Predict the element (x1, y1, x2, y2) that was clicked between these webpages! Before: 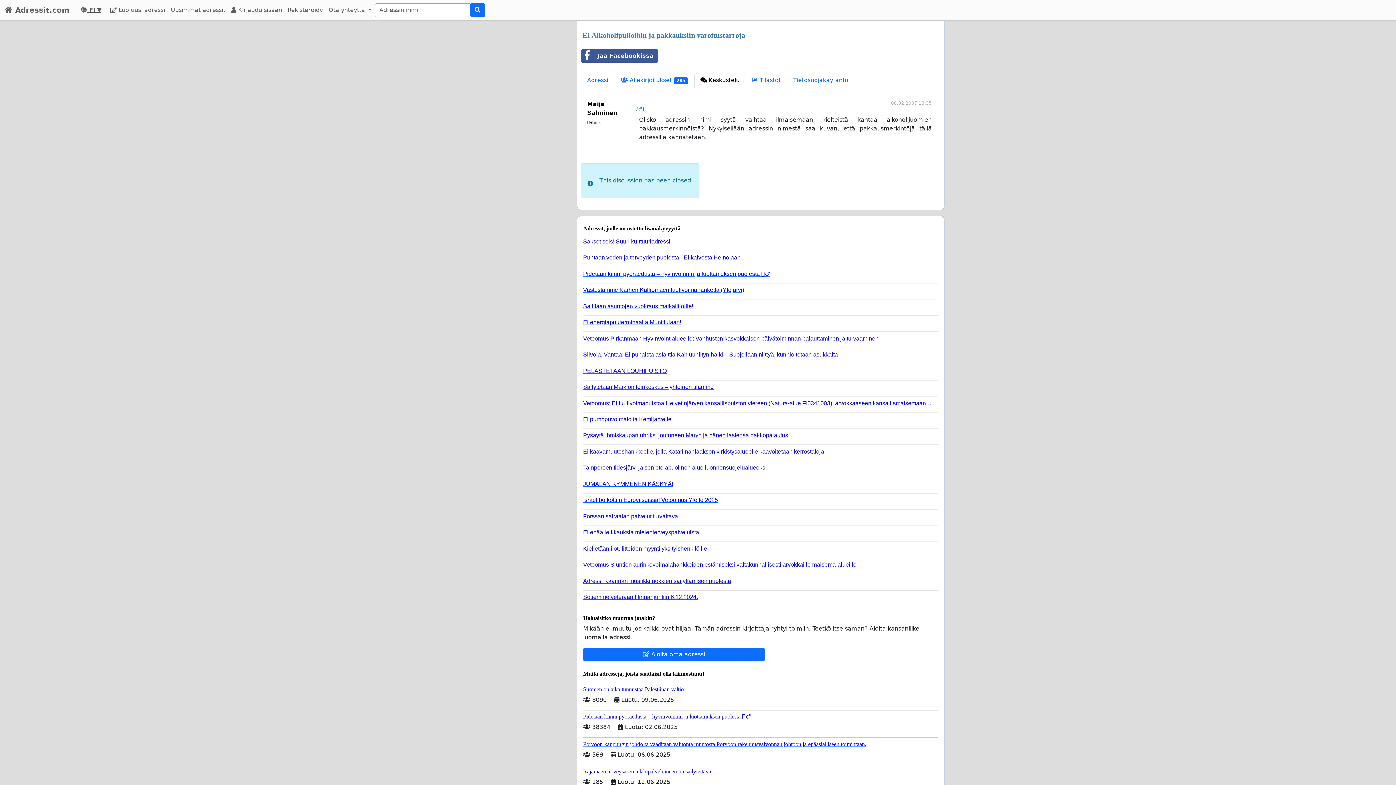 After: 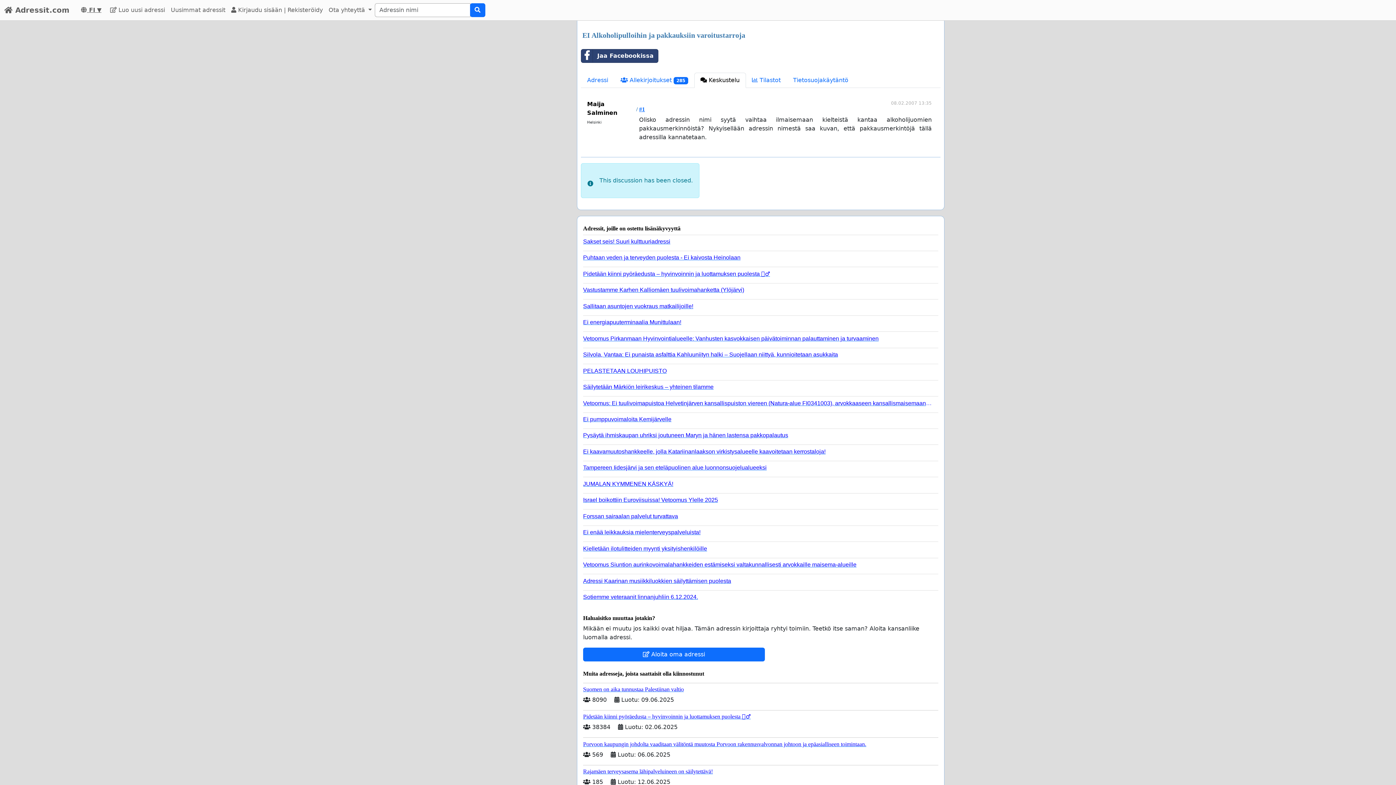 Action: bbox: (581, 49, 658, 62) label: Jaa Facebookissa